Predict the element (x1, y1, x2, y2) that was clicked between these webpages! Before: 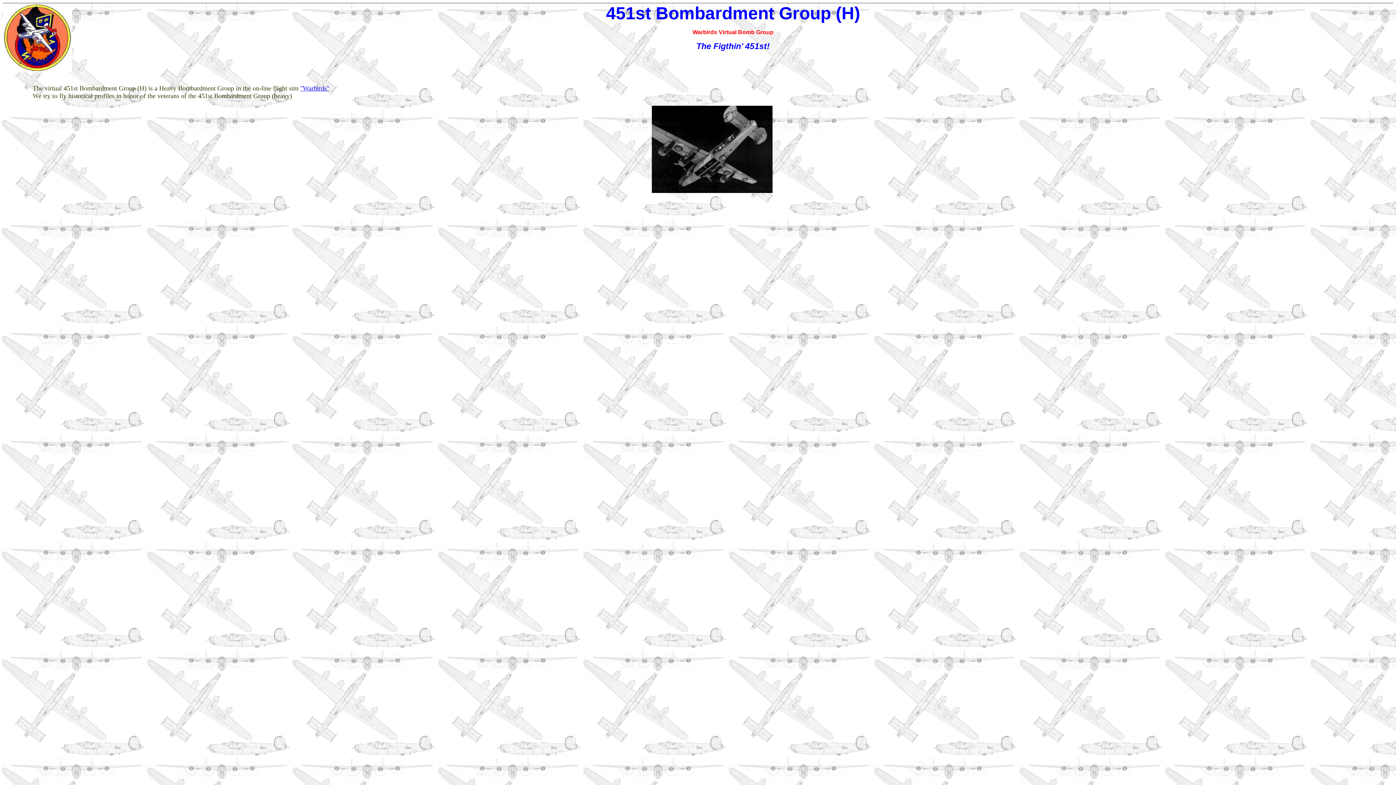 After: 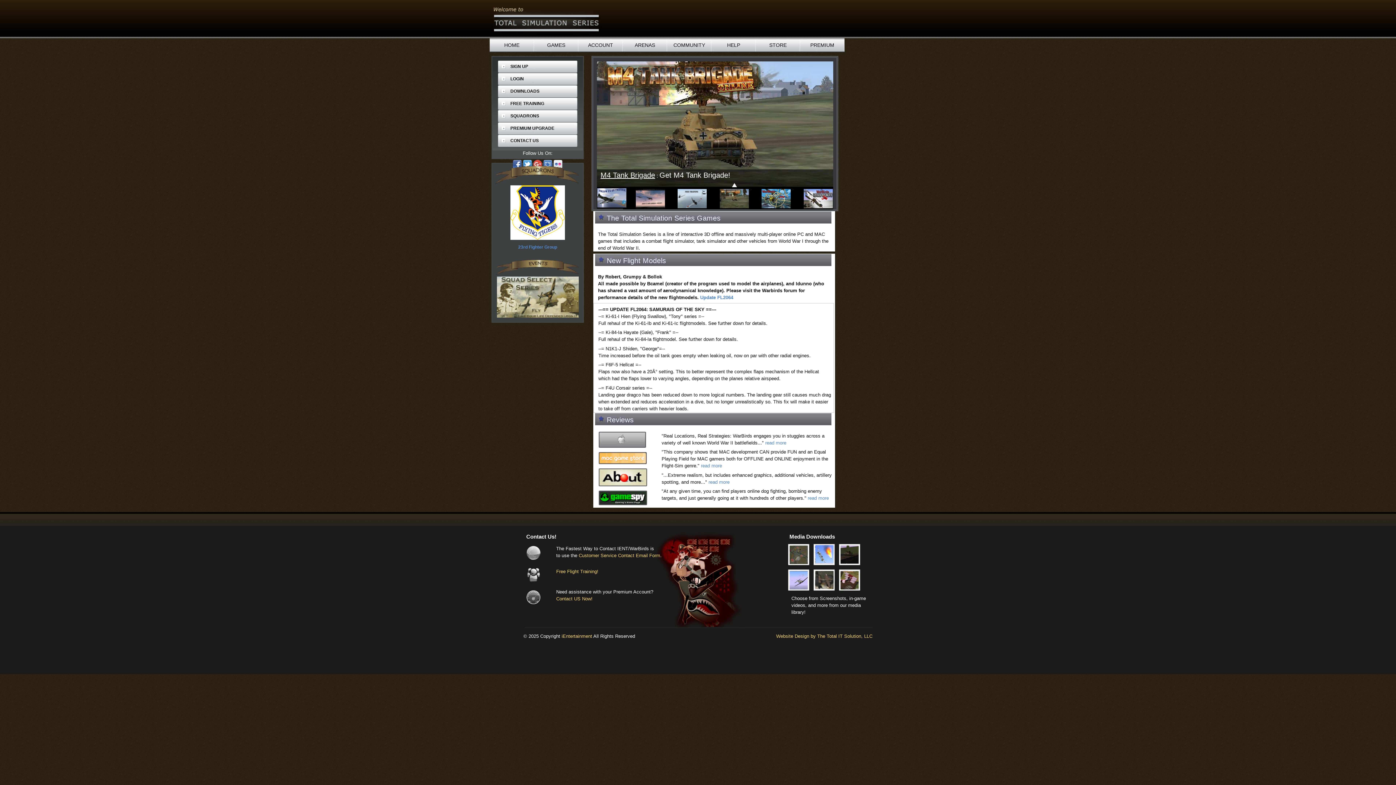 Action: bbox: (300, 84, 329, 92) label: "Warbirds"